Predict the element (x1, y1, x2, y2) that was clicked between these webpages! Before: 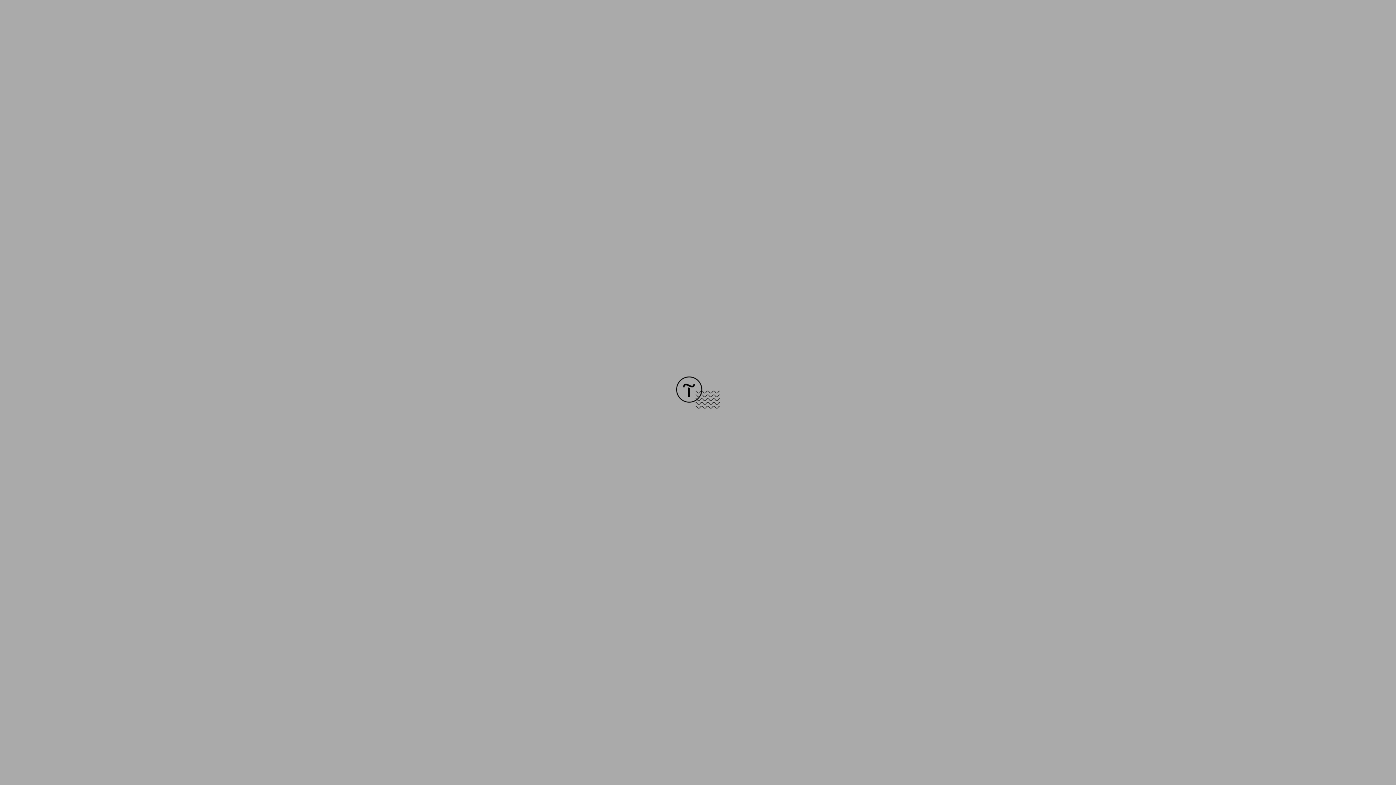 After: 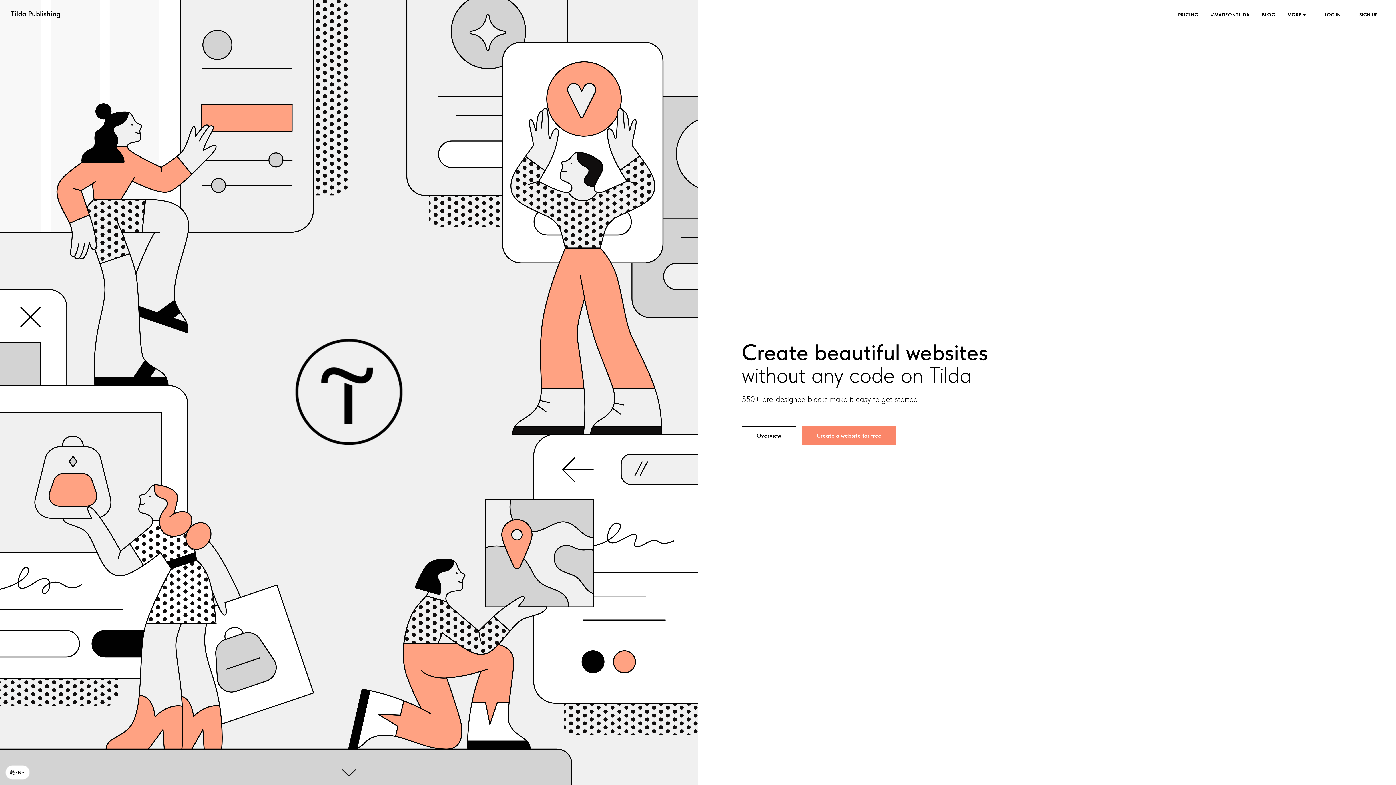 Action: bbox: (676, 403, 720, 409)